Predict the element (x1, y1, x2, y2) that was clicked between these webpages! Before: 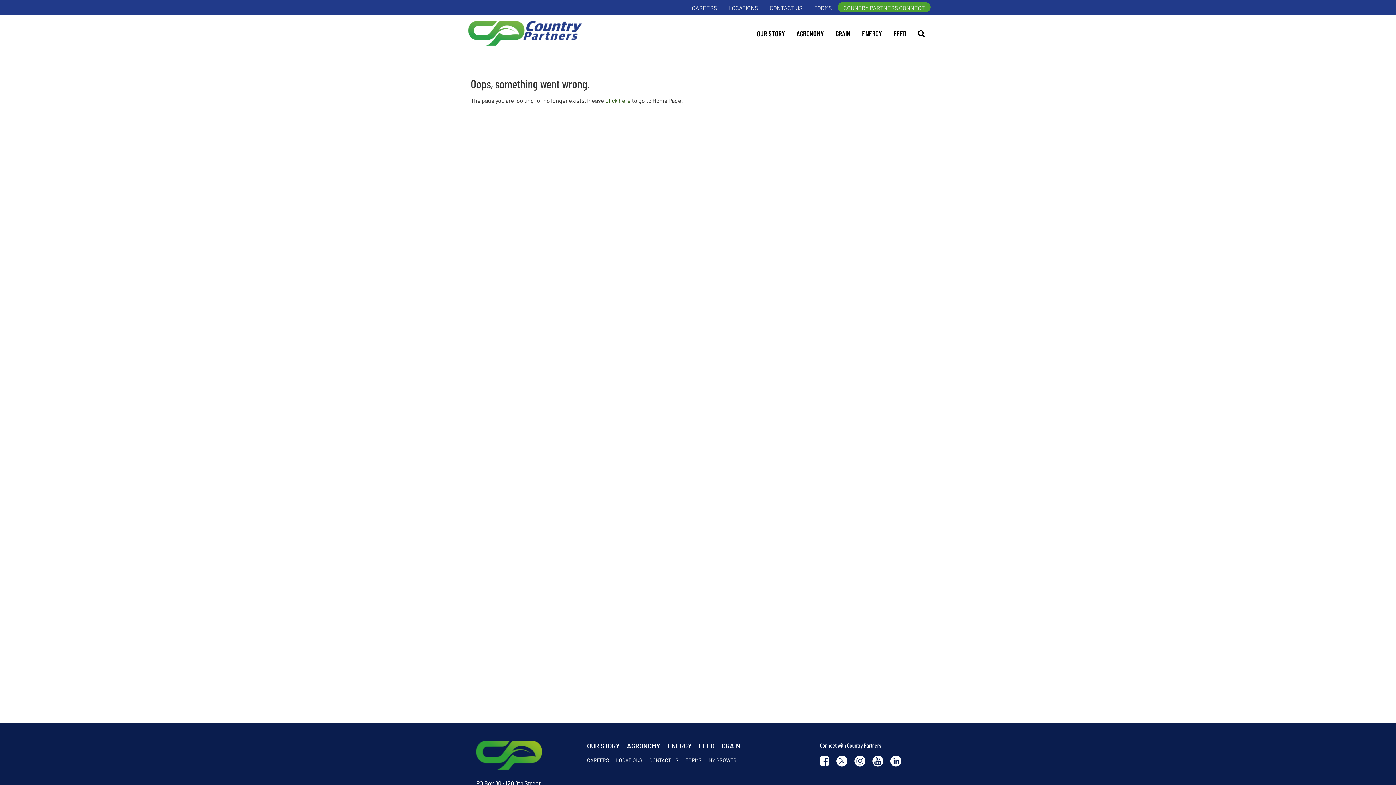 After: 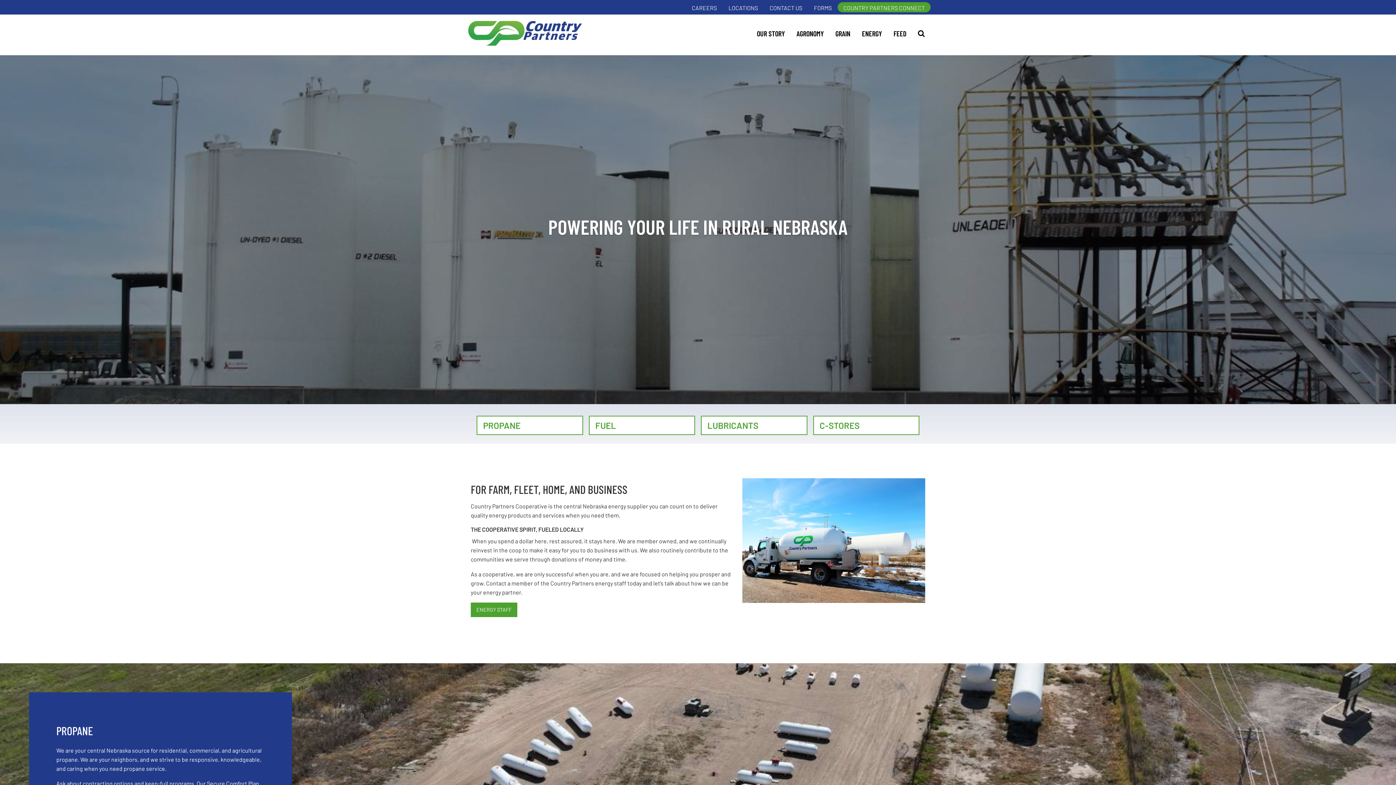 Action: label: ENERGY bbox: (667, 742, 692, 750)